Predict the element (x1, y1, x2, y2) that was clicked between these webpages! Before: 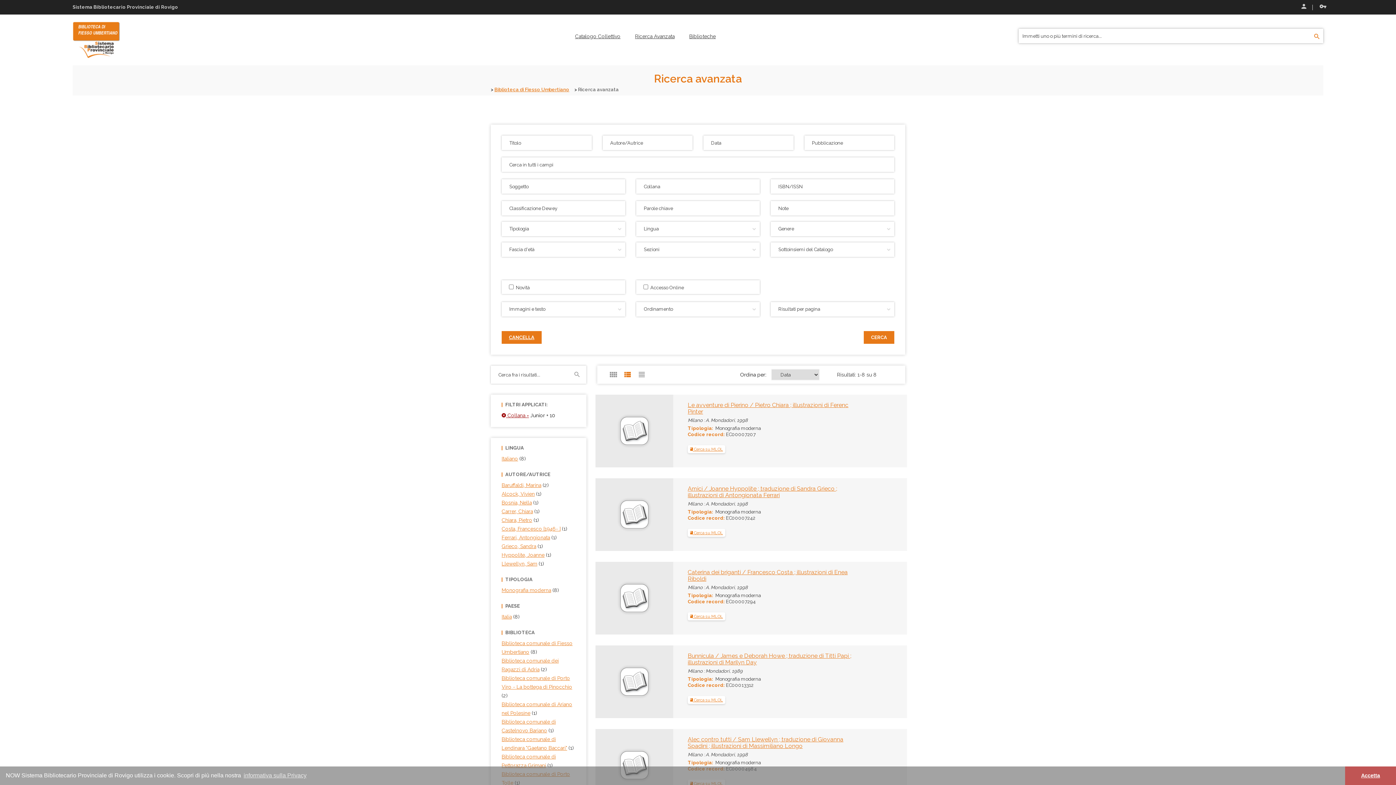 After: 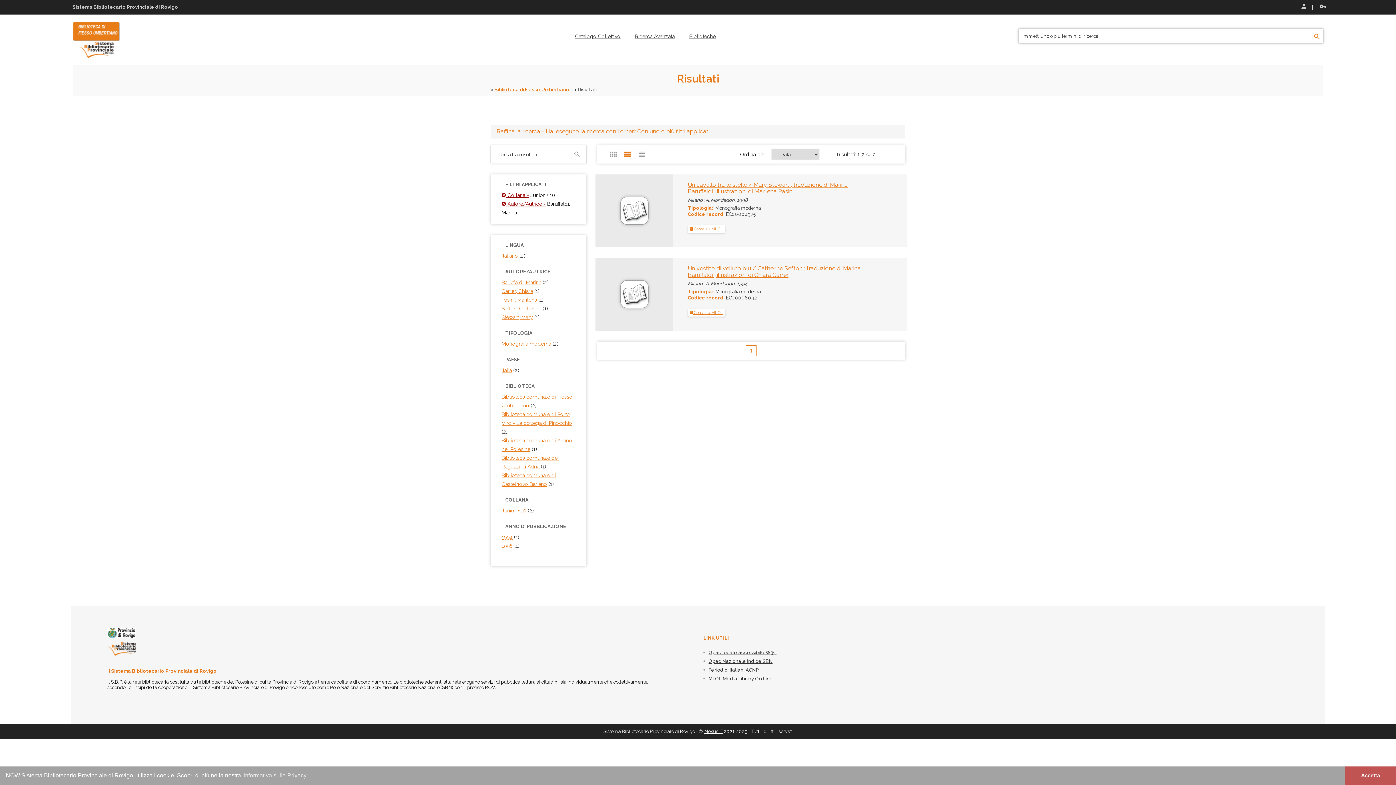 Action: bbox: (501, 482, 541, 488) label: Baruffaldi, Marina